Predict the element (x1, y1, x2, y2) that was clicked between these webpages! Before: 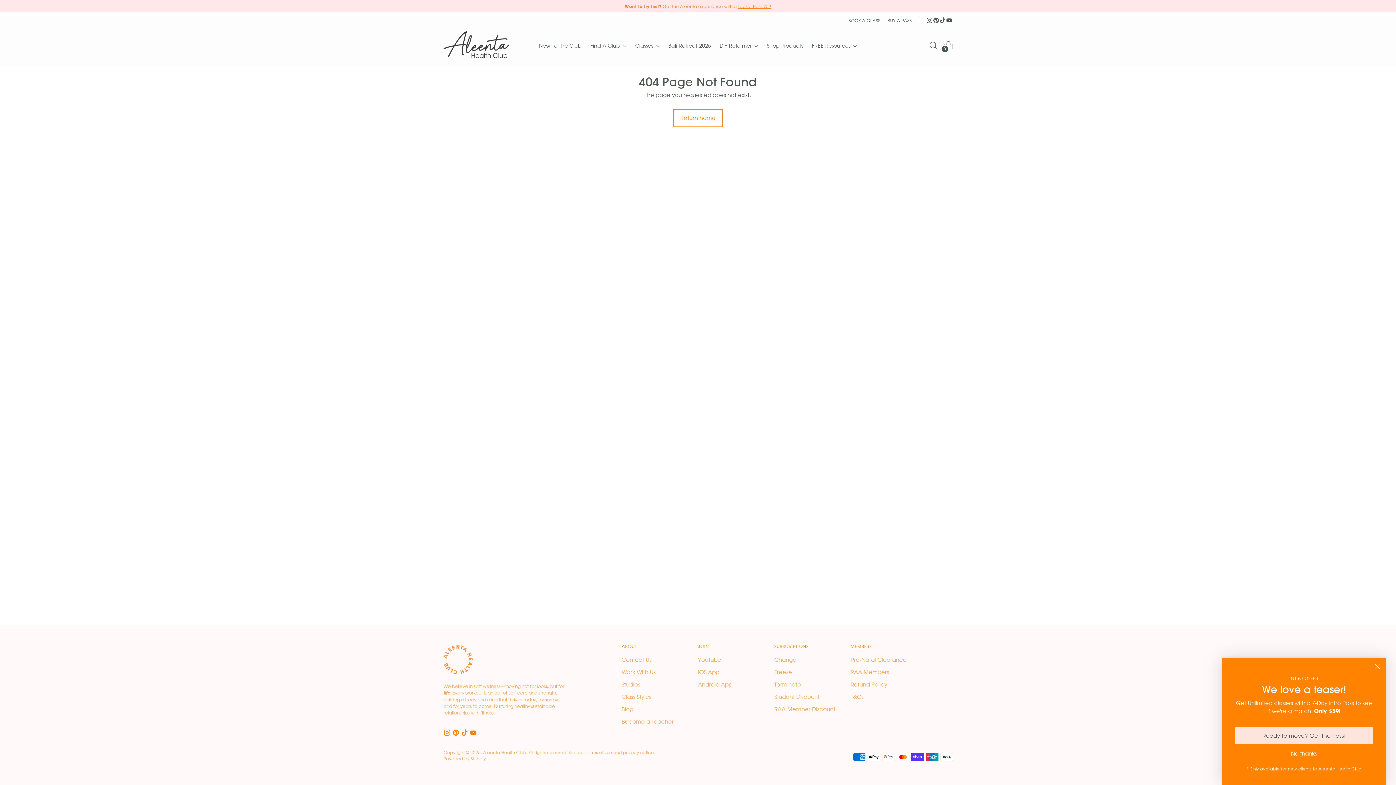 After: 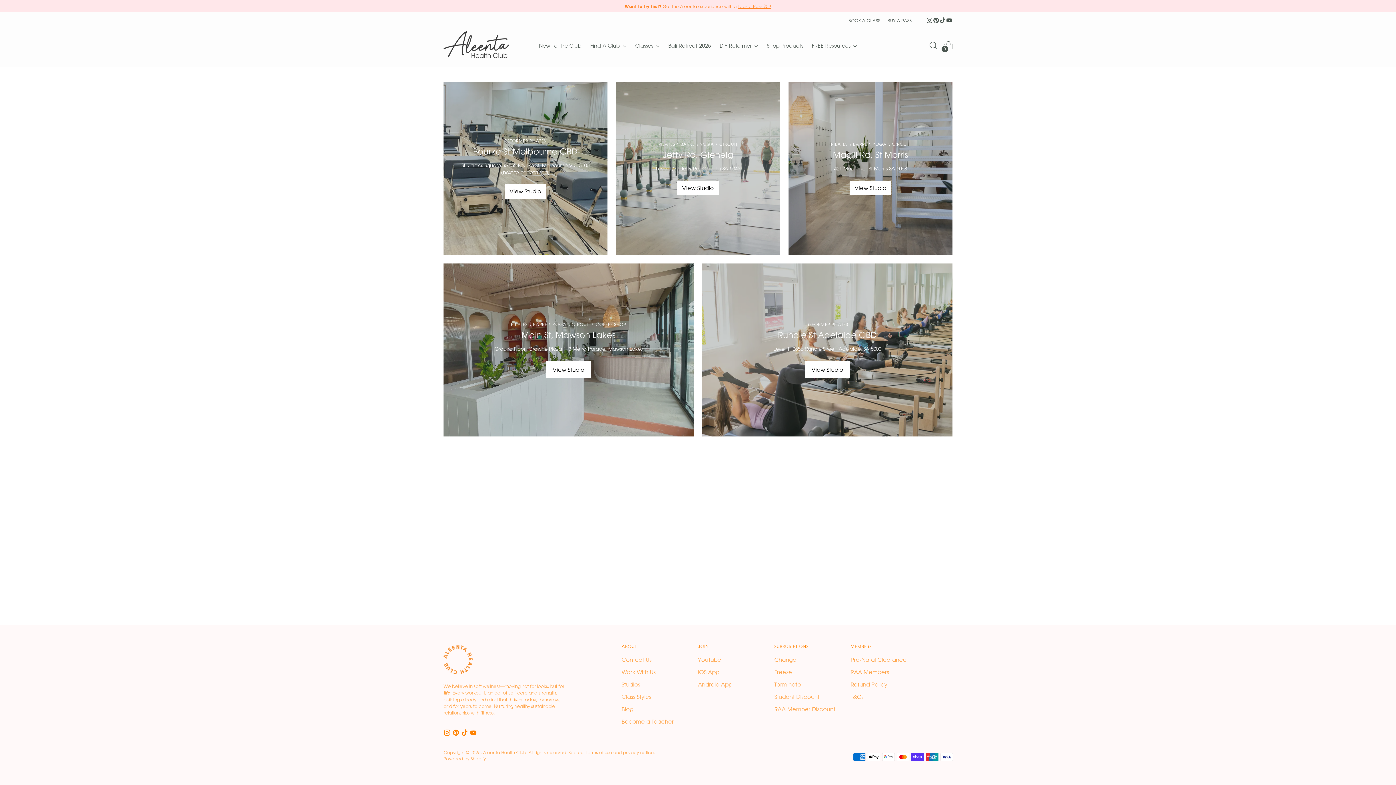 Action: label: Studios bbox: (621, 681, 640, 688)